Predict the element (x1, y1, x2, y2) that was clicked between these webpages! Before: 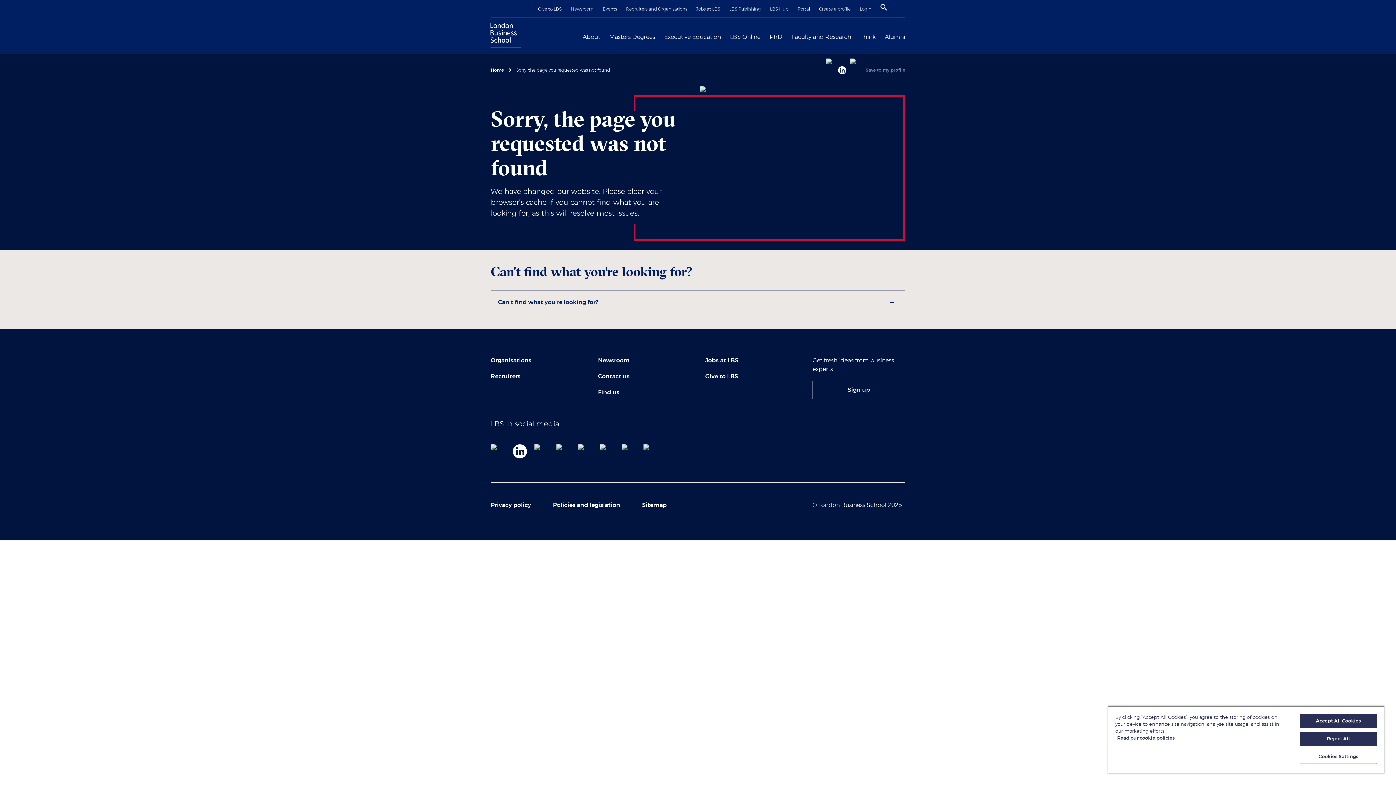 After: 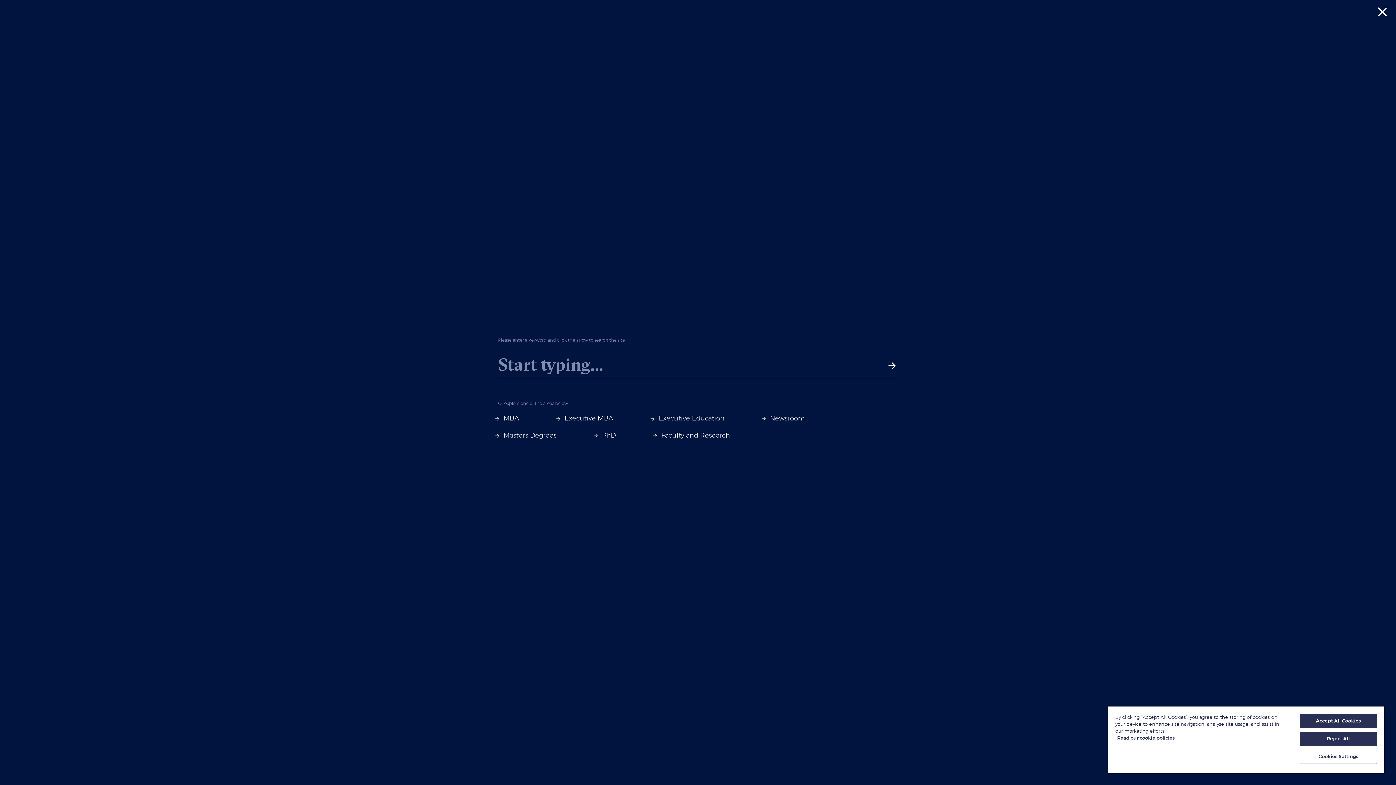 Action: label: Search bbox: (880, 6, 887, 11)